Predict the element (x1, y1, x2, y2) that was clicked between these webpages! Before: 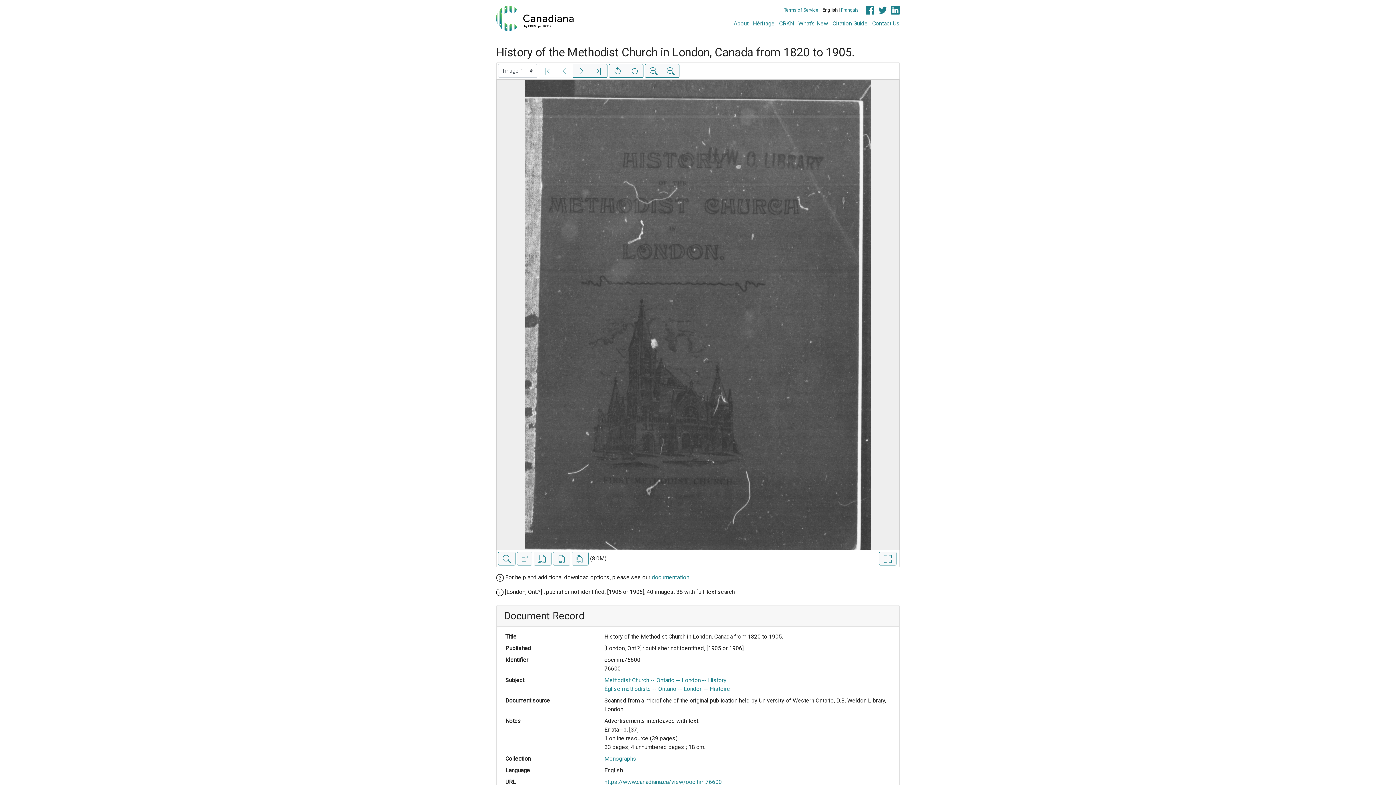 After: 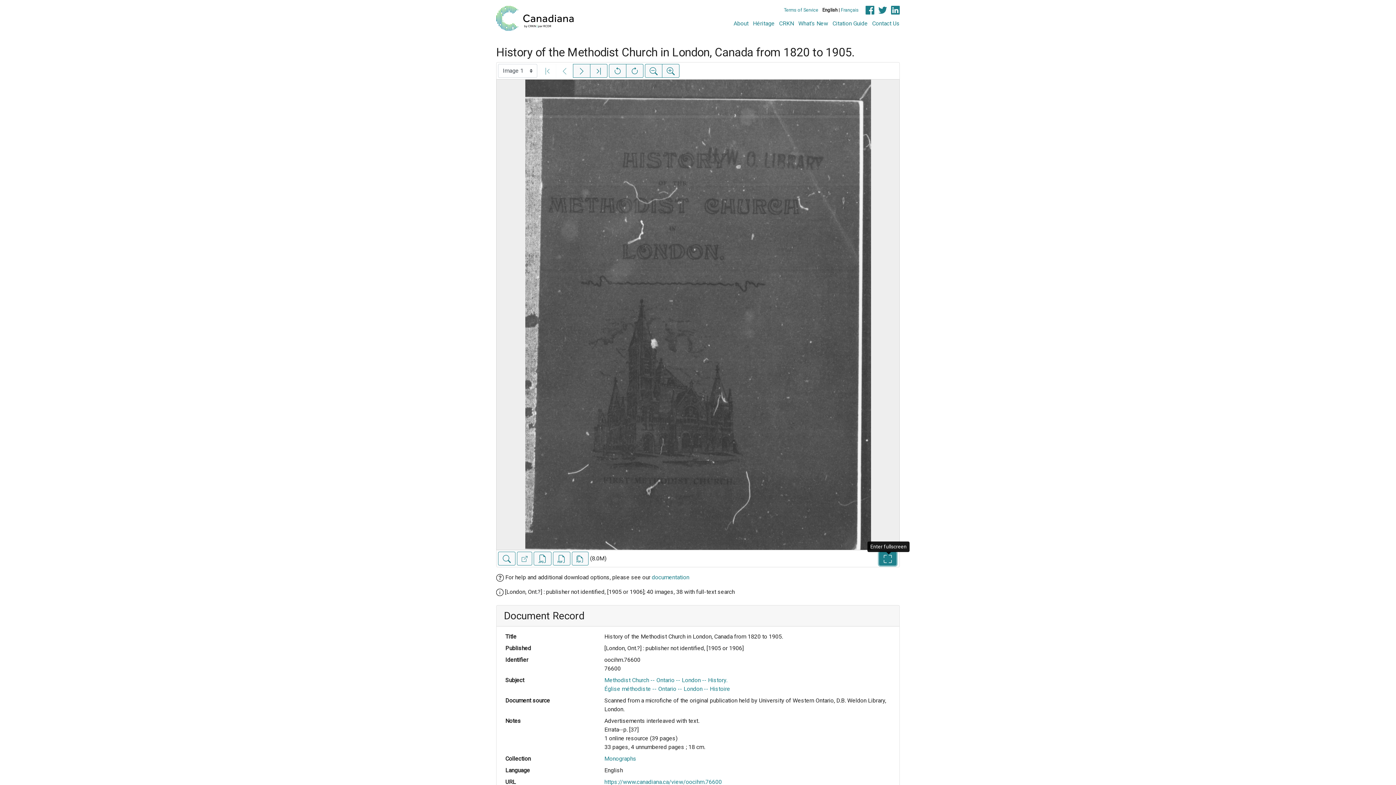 Action: label: Enter fullscreen bbox: (879, 552, 896, 565)